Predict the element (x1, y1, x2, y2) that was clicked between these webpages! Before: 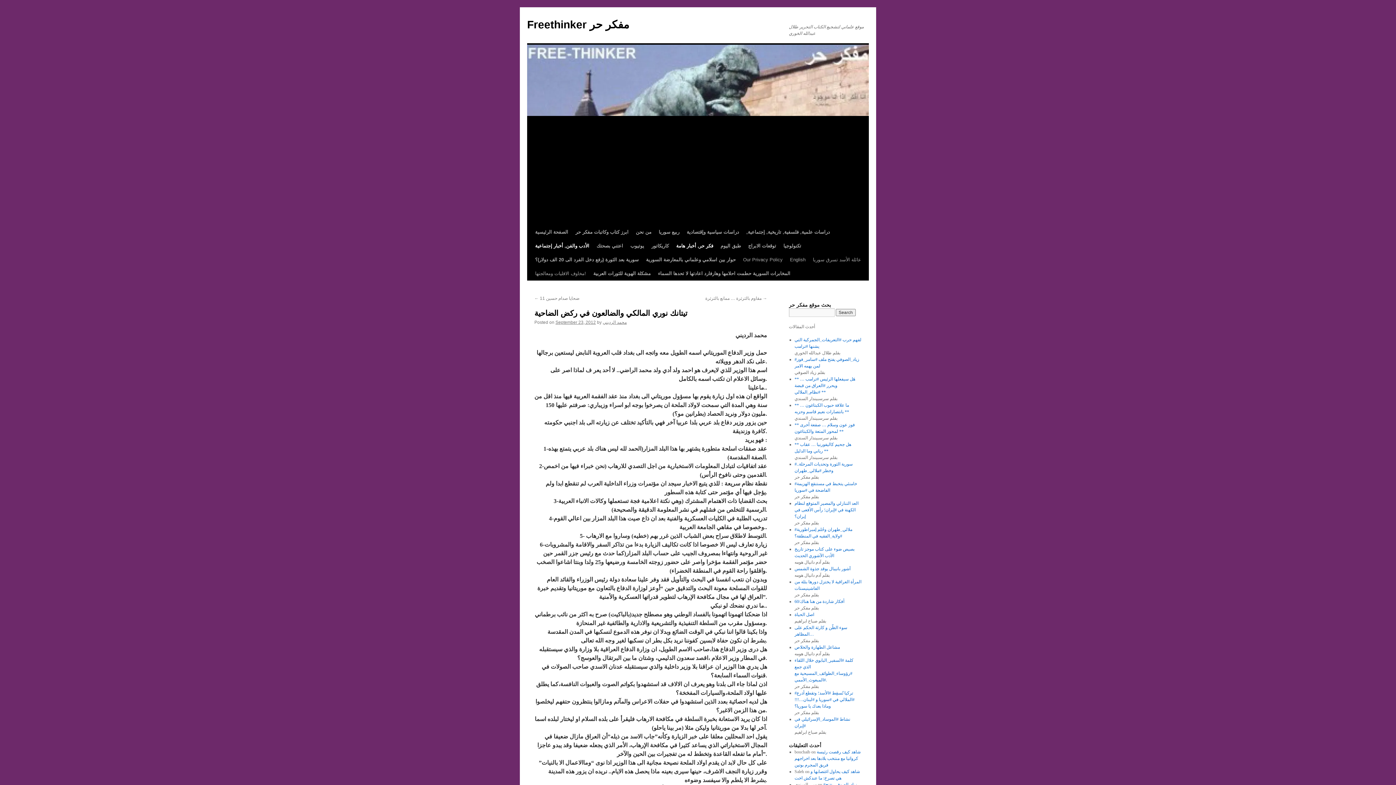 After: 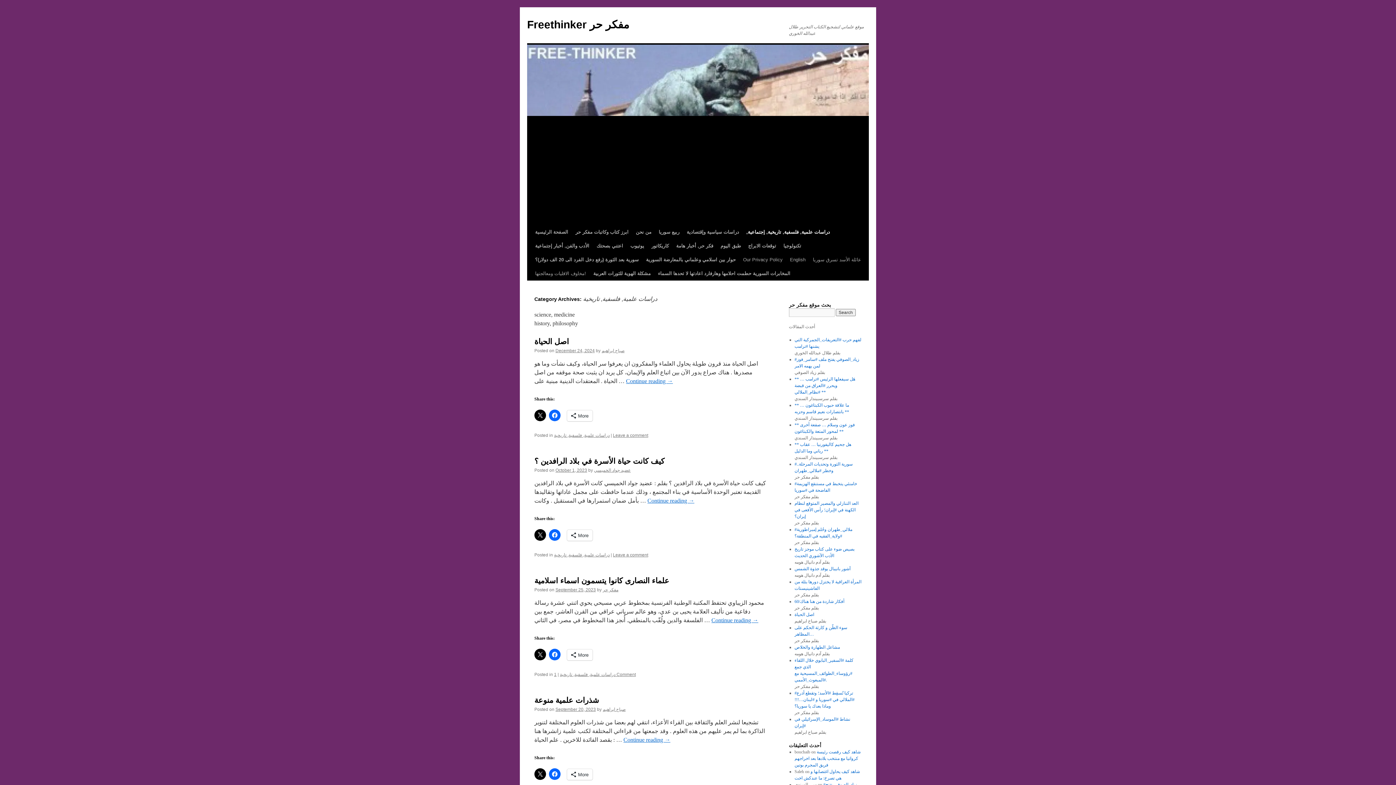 Action: label: ,دراسات علمية, فلسفية, تاريخية, إجتماعية bbox: (742, 225, 833, 239)